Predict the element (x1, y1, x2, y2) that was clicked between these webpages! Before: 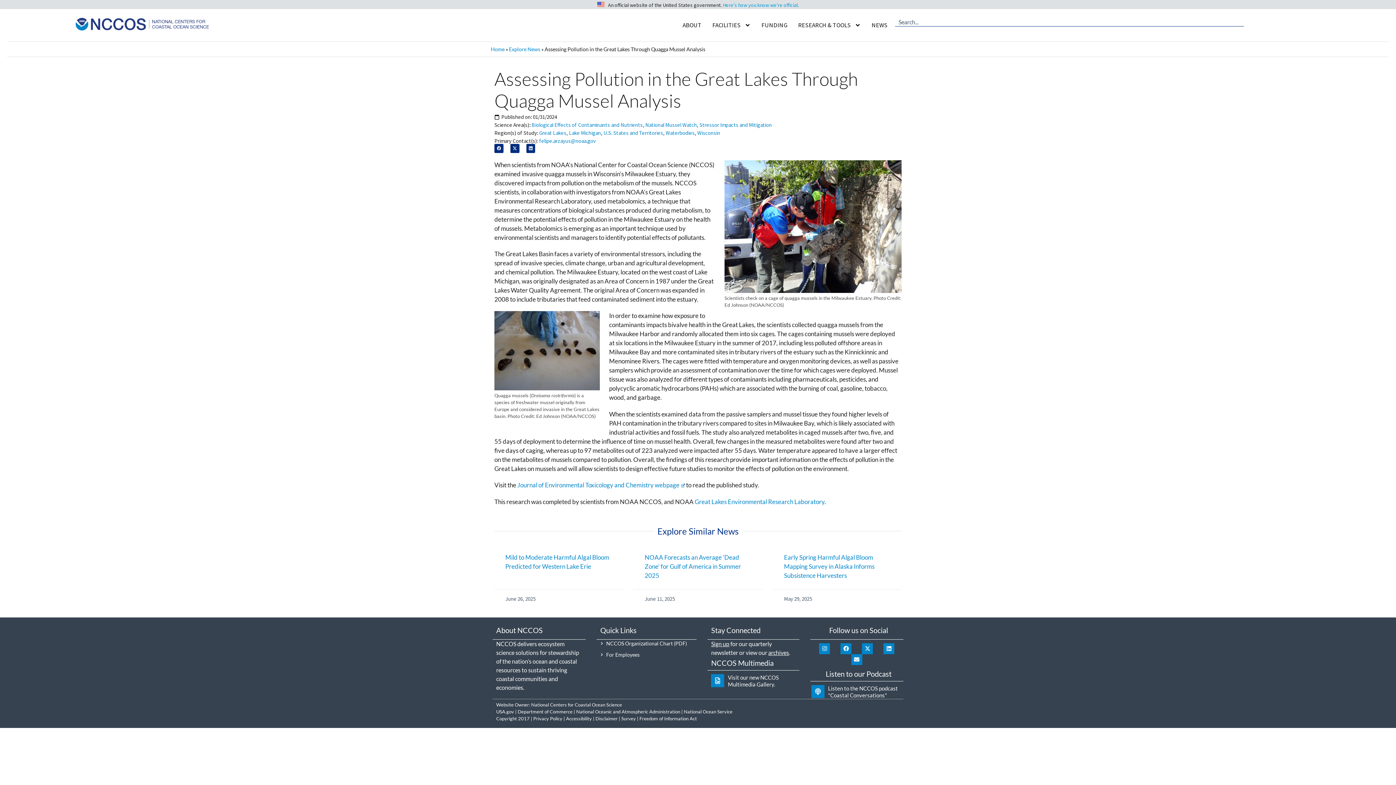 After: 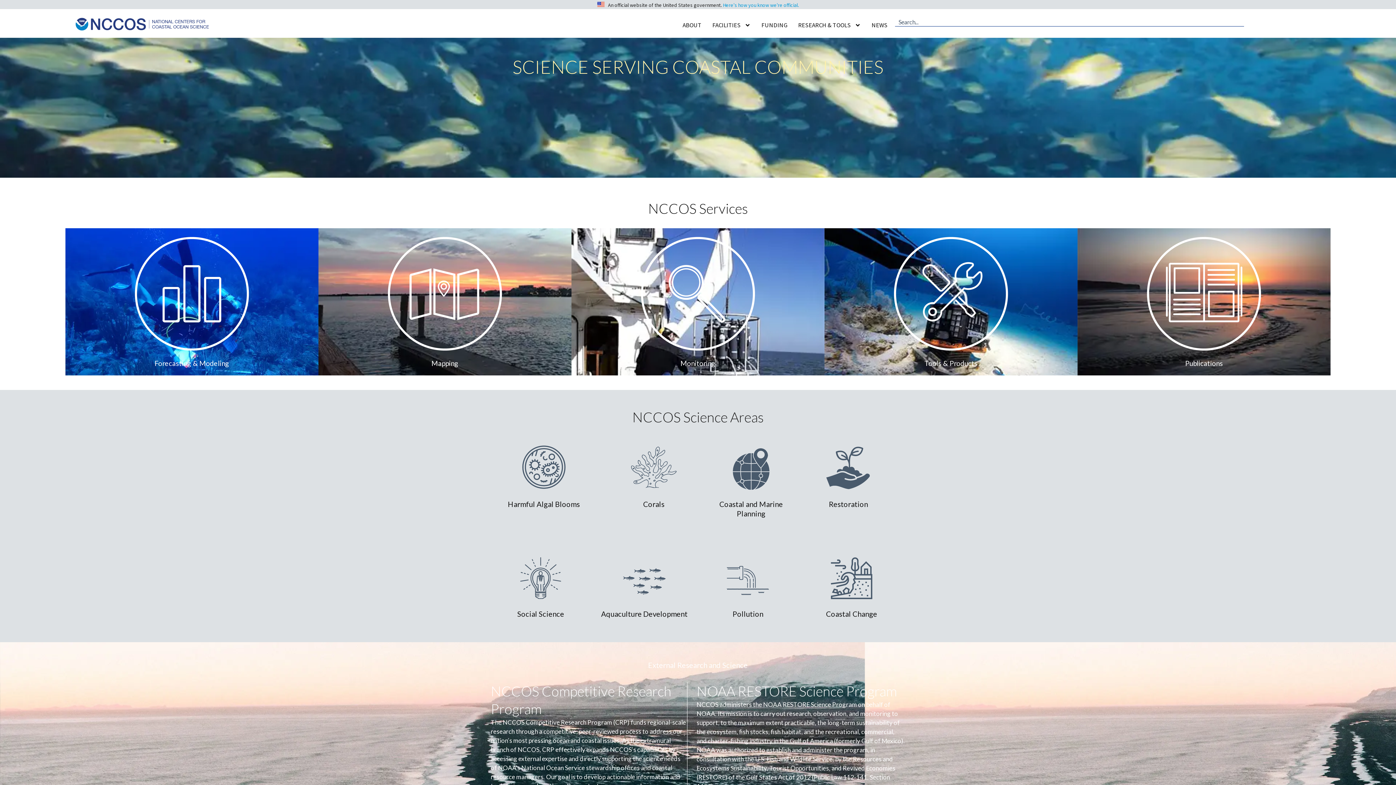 Action: bbox: (7, 17, 277, 30)